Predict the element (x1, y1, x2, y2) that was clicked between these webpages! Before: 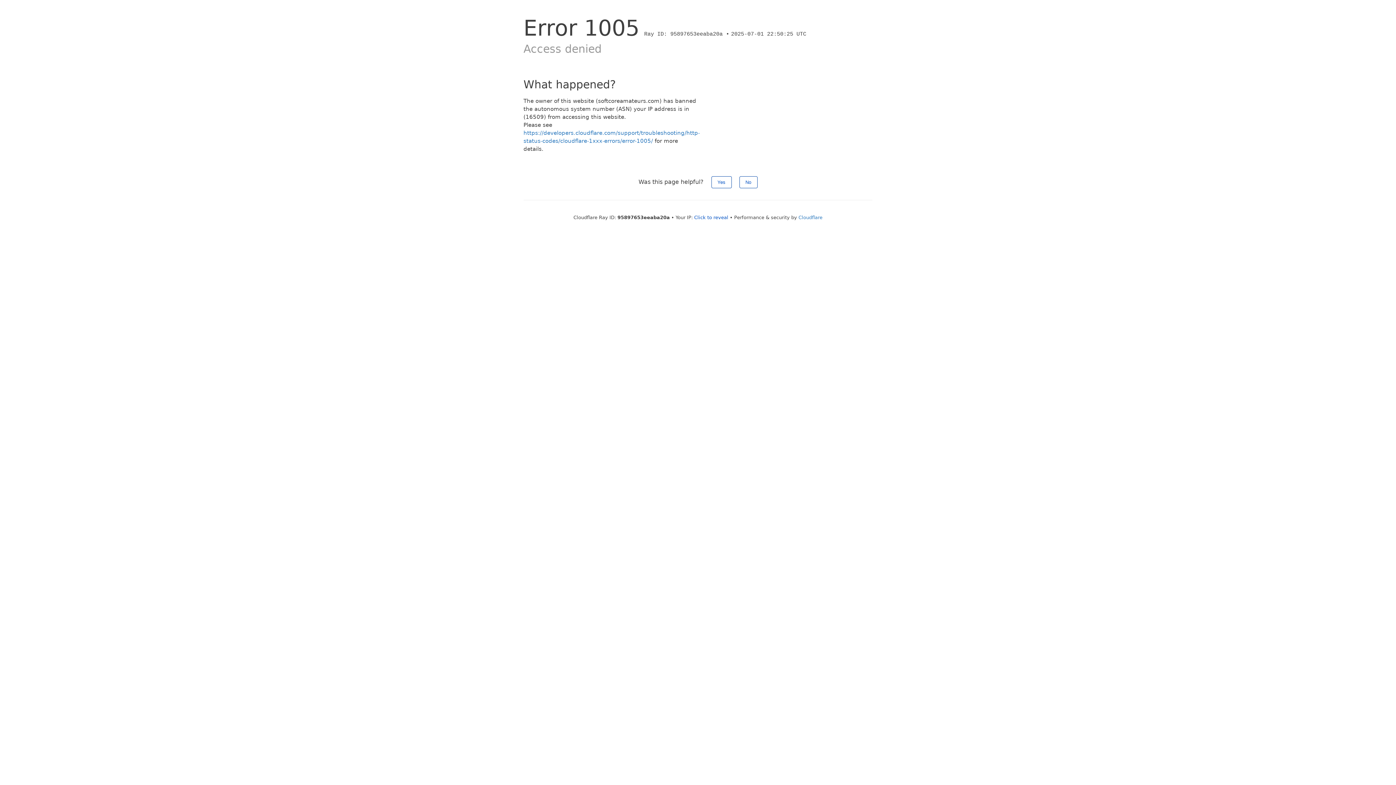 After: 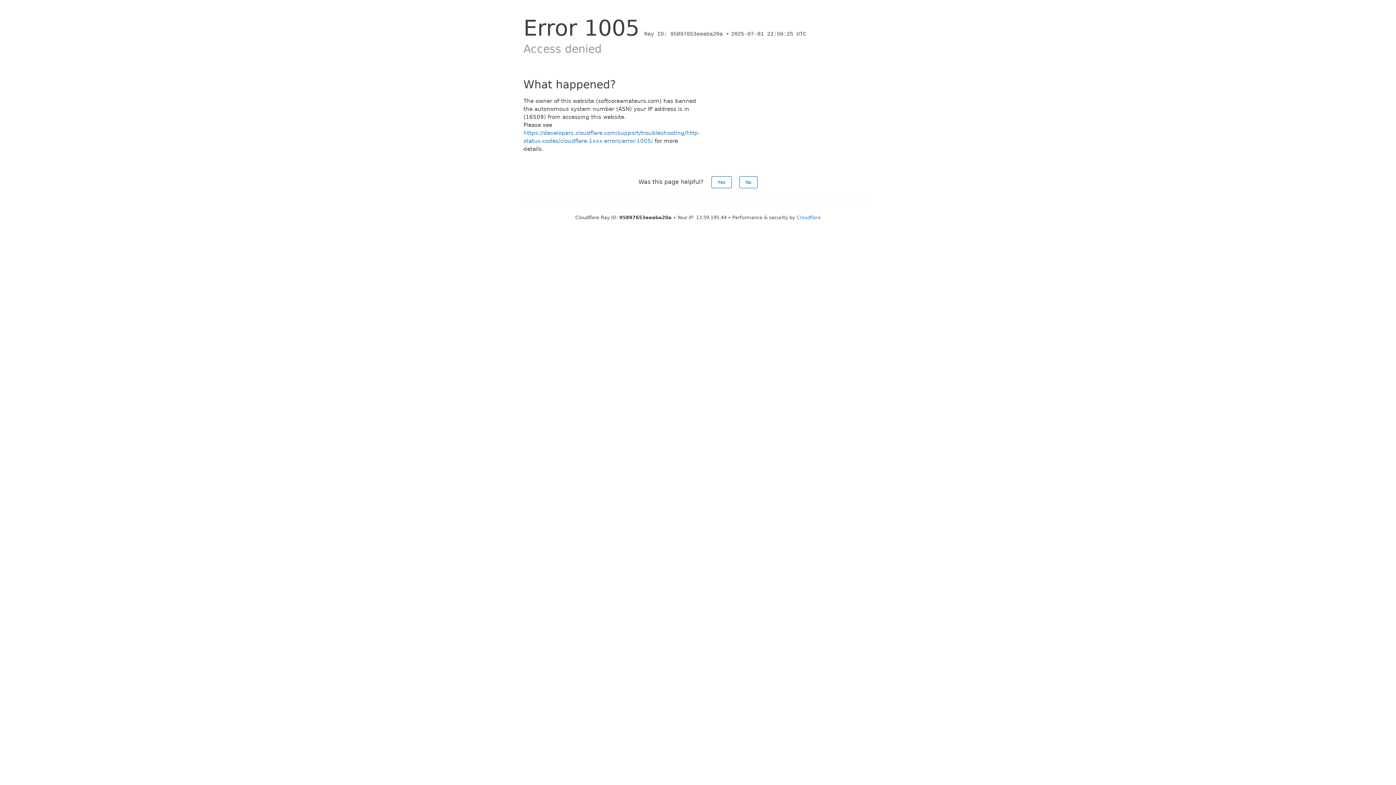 Action: bbox: (694, 214, 728, 220) label: Click to reveal